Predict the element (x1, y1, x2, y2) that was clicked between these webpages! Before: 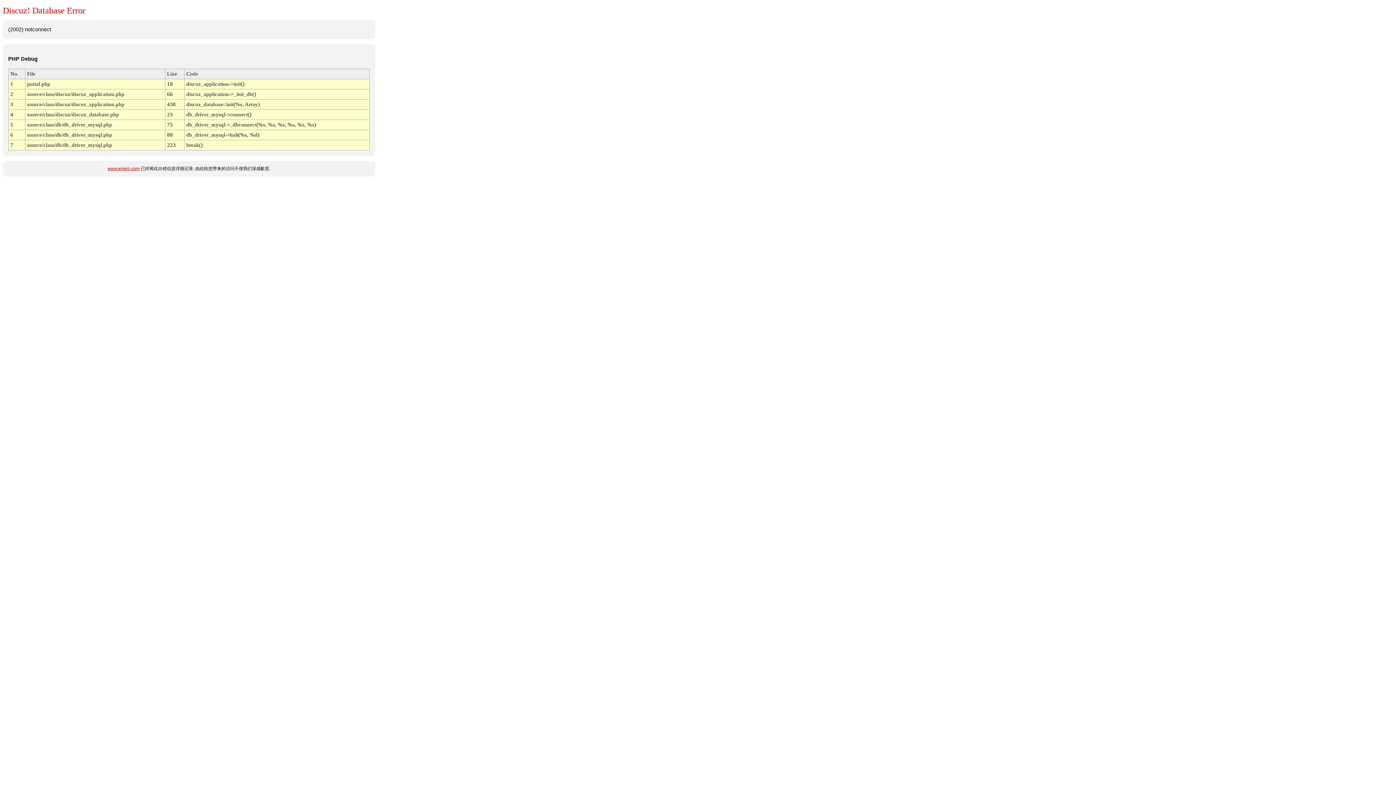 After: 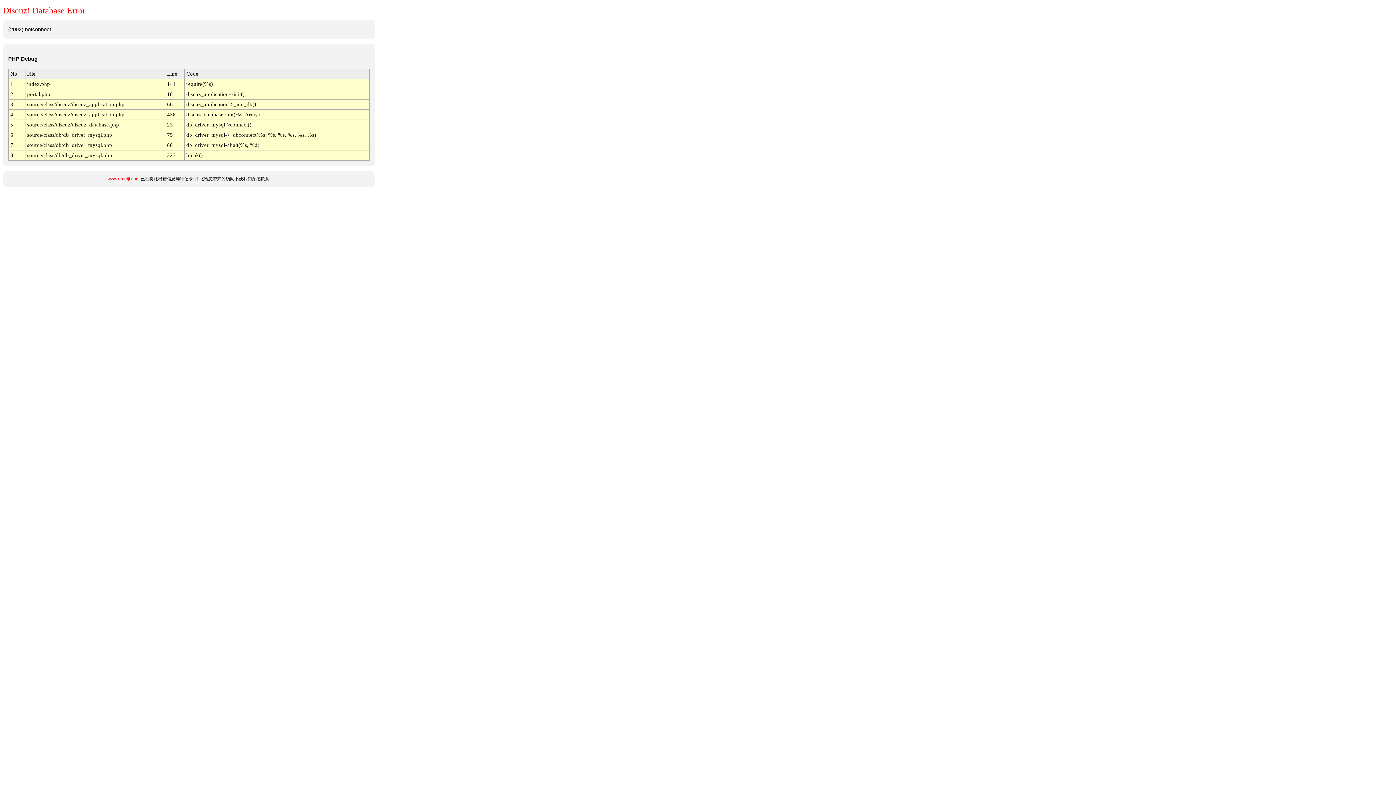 Action: label: www.emeiji.com bbox: (107, 166, 139, 171)